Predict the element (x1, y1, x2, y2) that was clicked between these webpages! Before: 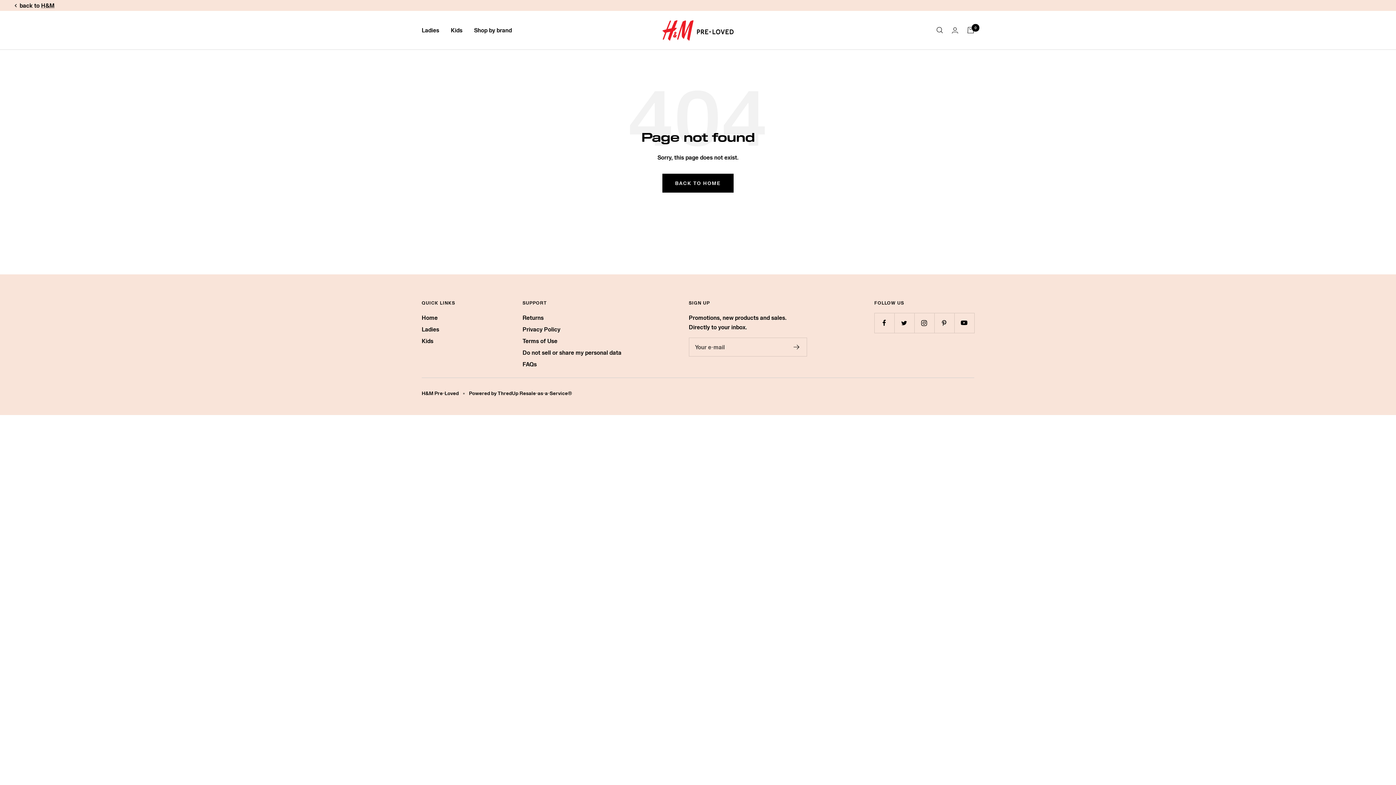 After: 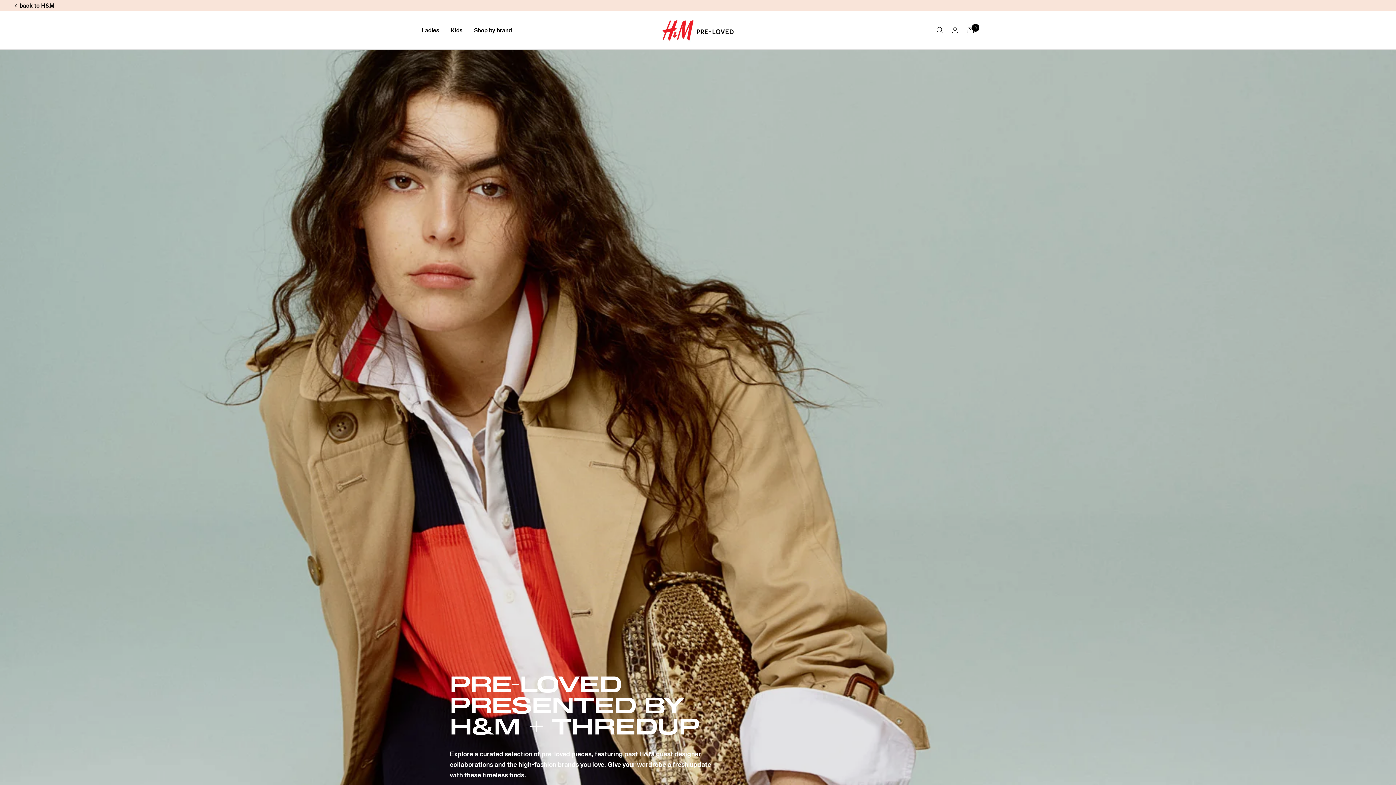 Action: bbox: (662, 173, 733, 192) label: BACK TO HOME